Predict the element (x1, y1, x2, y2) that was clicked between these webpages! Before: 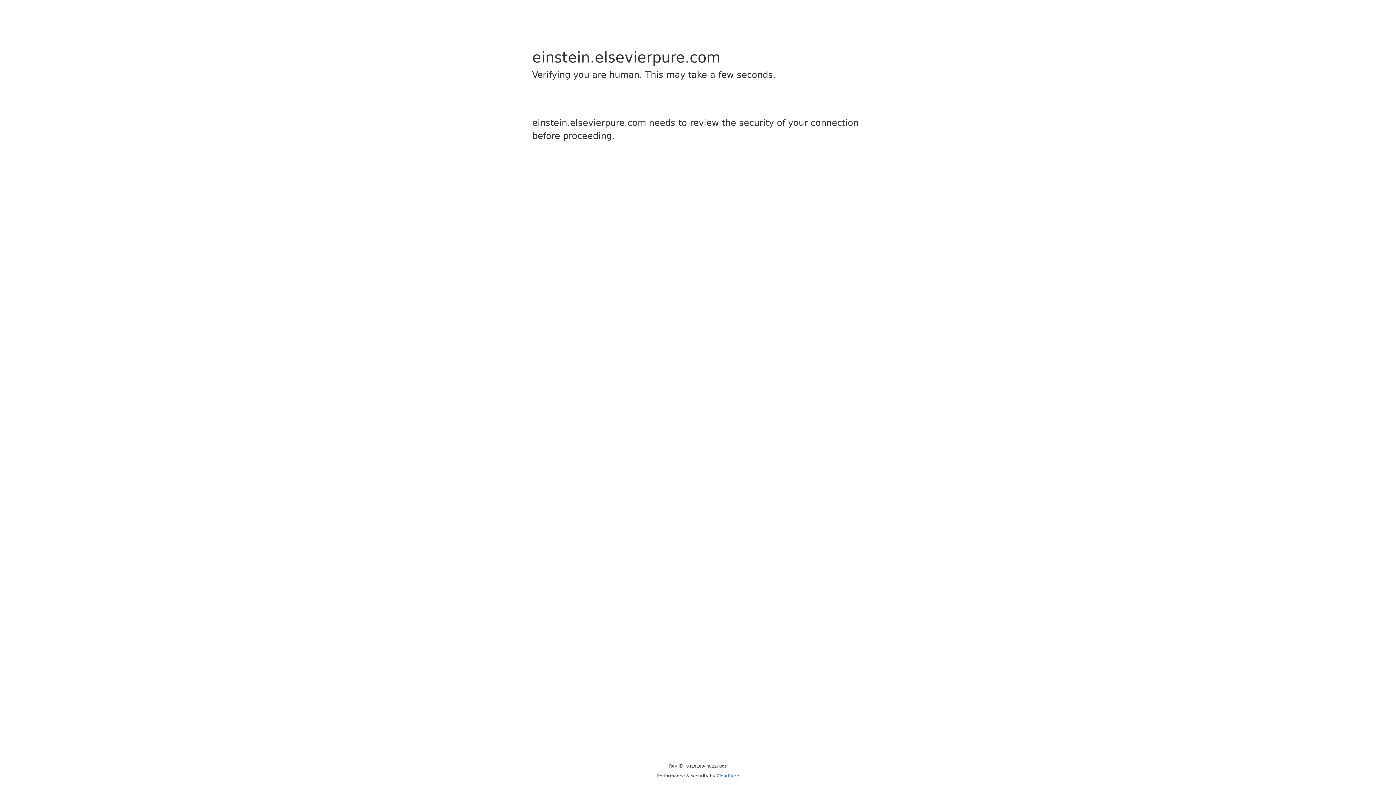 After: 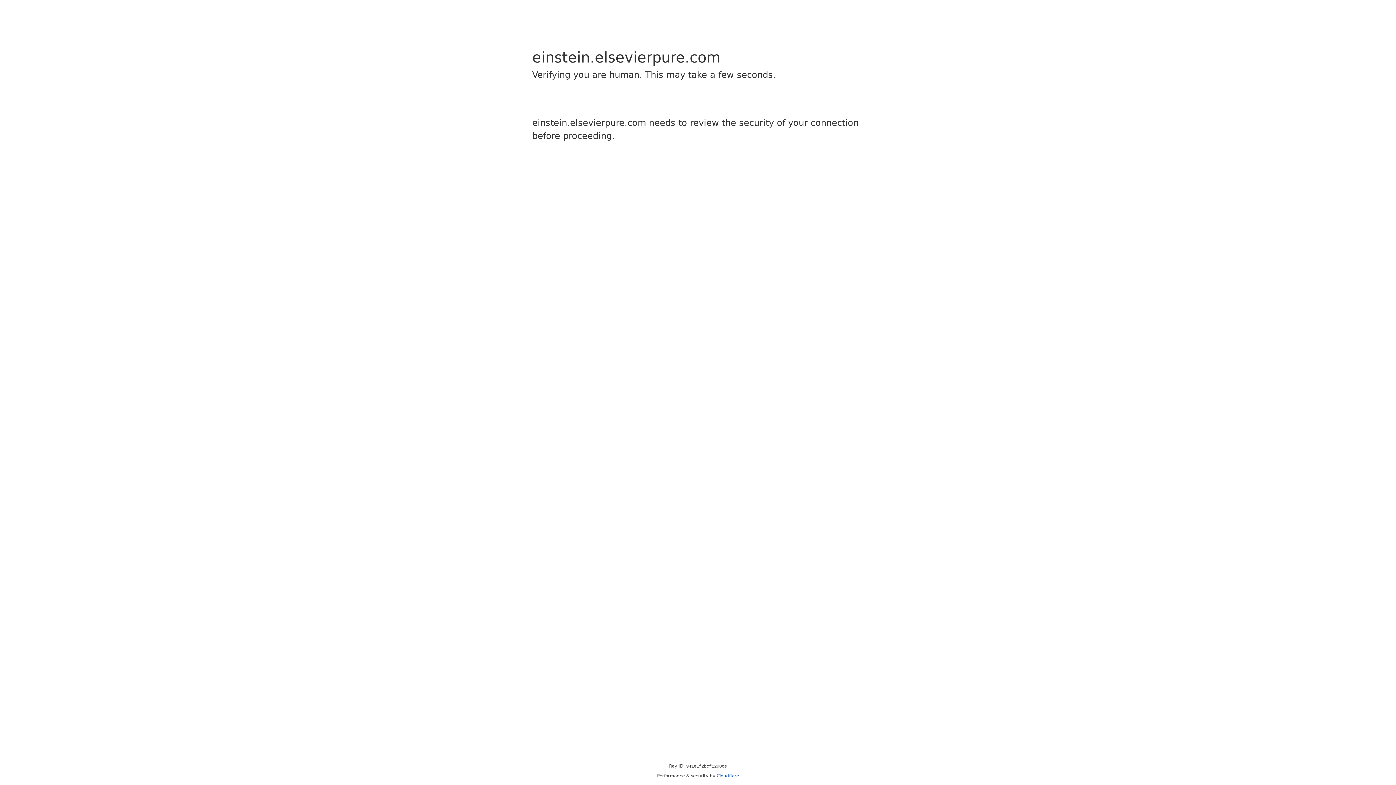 Action: label: Cloudflare bbox: (716, 773, 739, 778)